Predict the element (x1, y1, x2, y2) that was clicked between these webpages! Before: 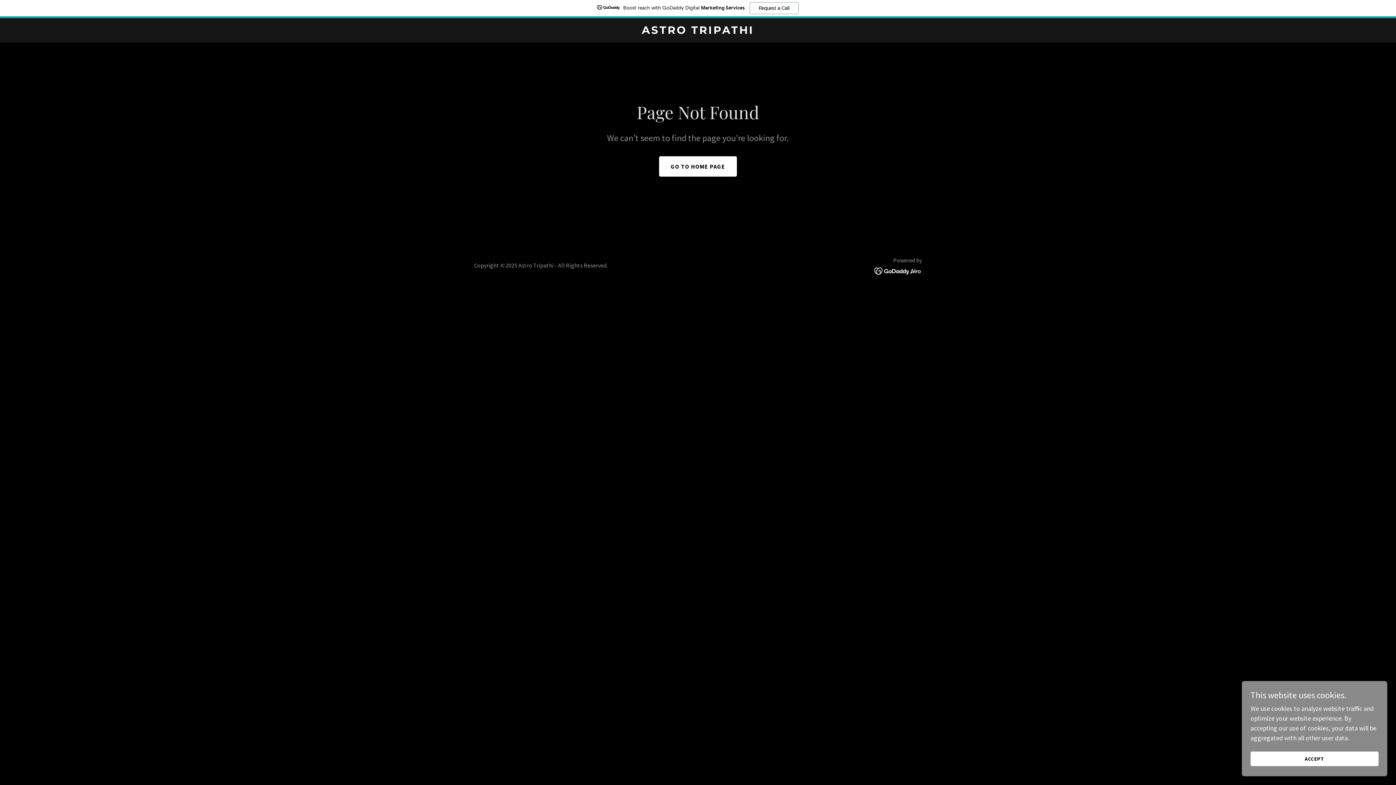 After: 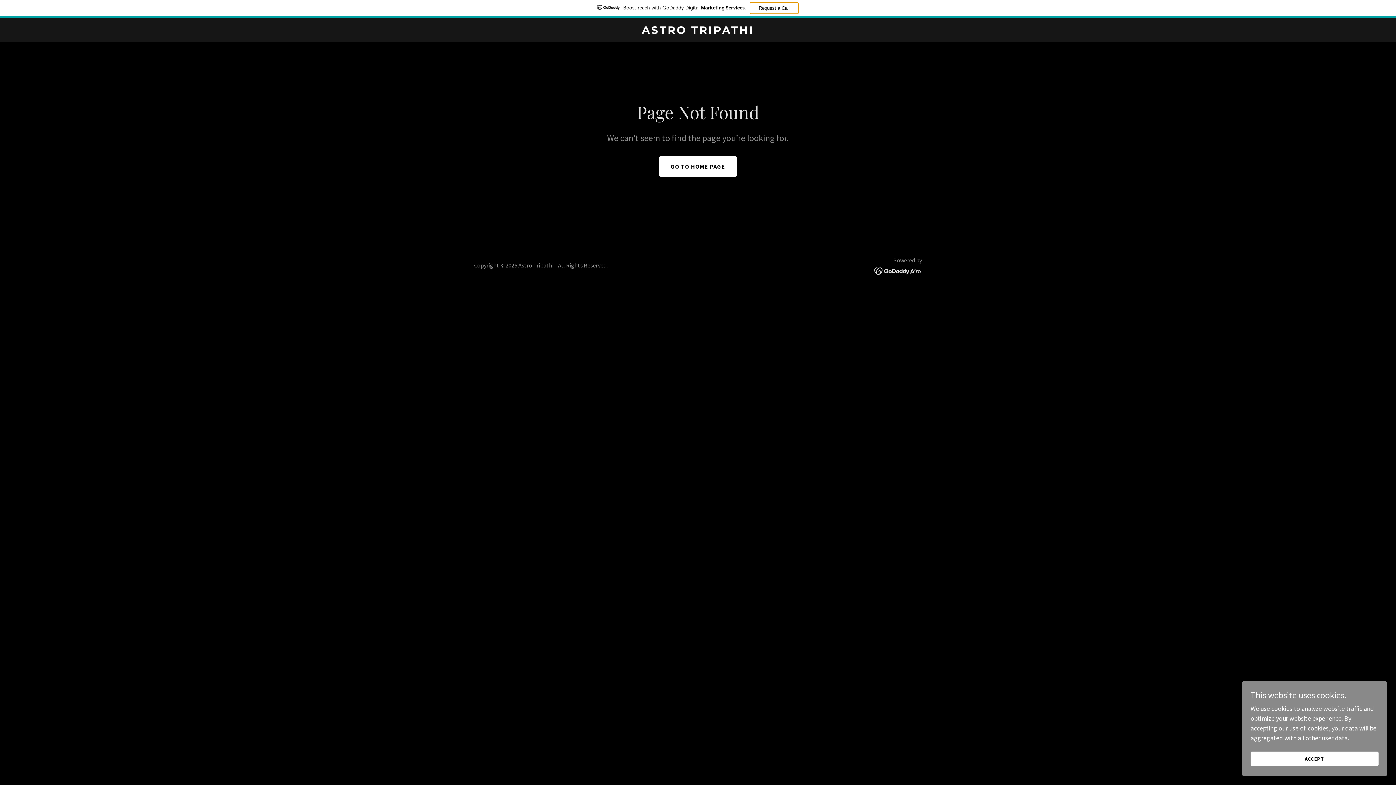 Action: bbox: (749, 2, 798, 14) label: Request a Call